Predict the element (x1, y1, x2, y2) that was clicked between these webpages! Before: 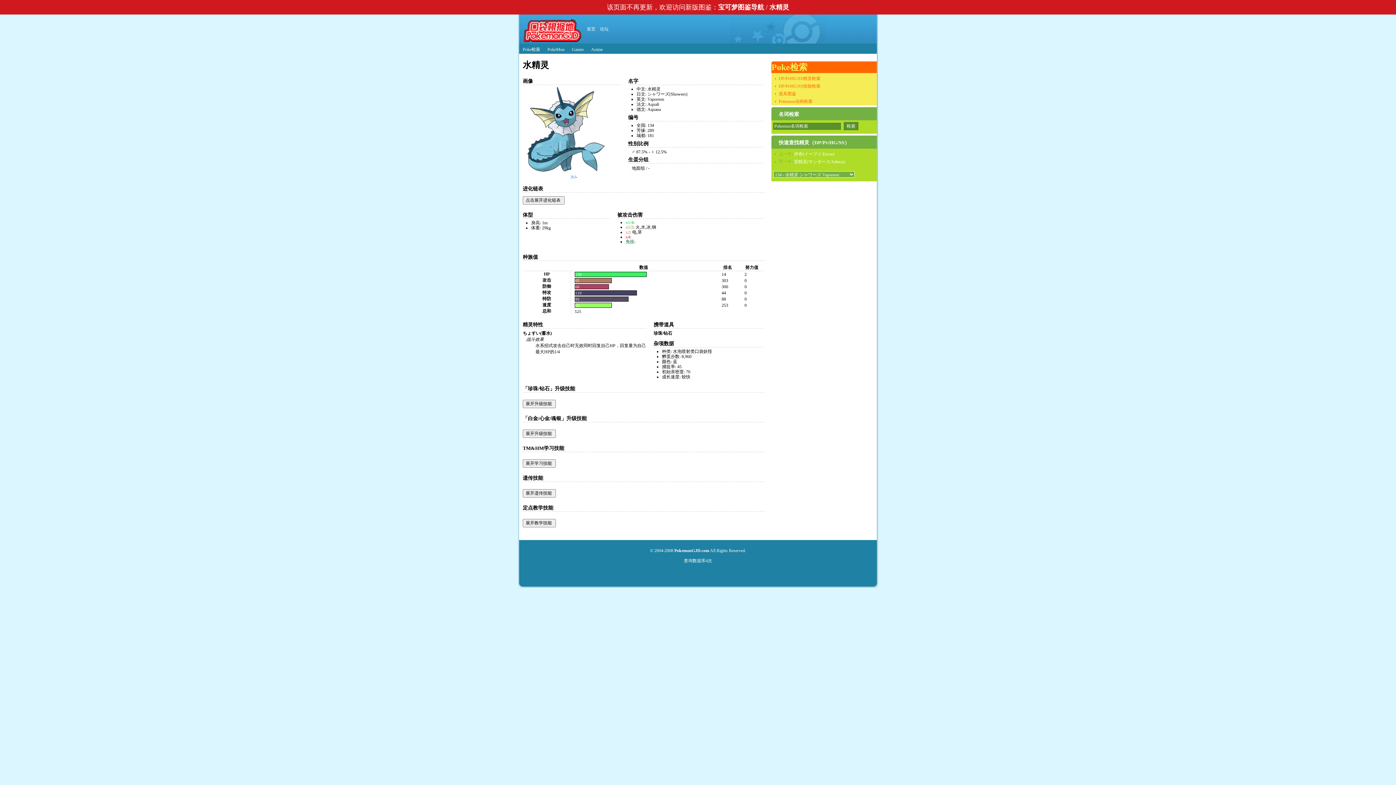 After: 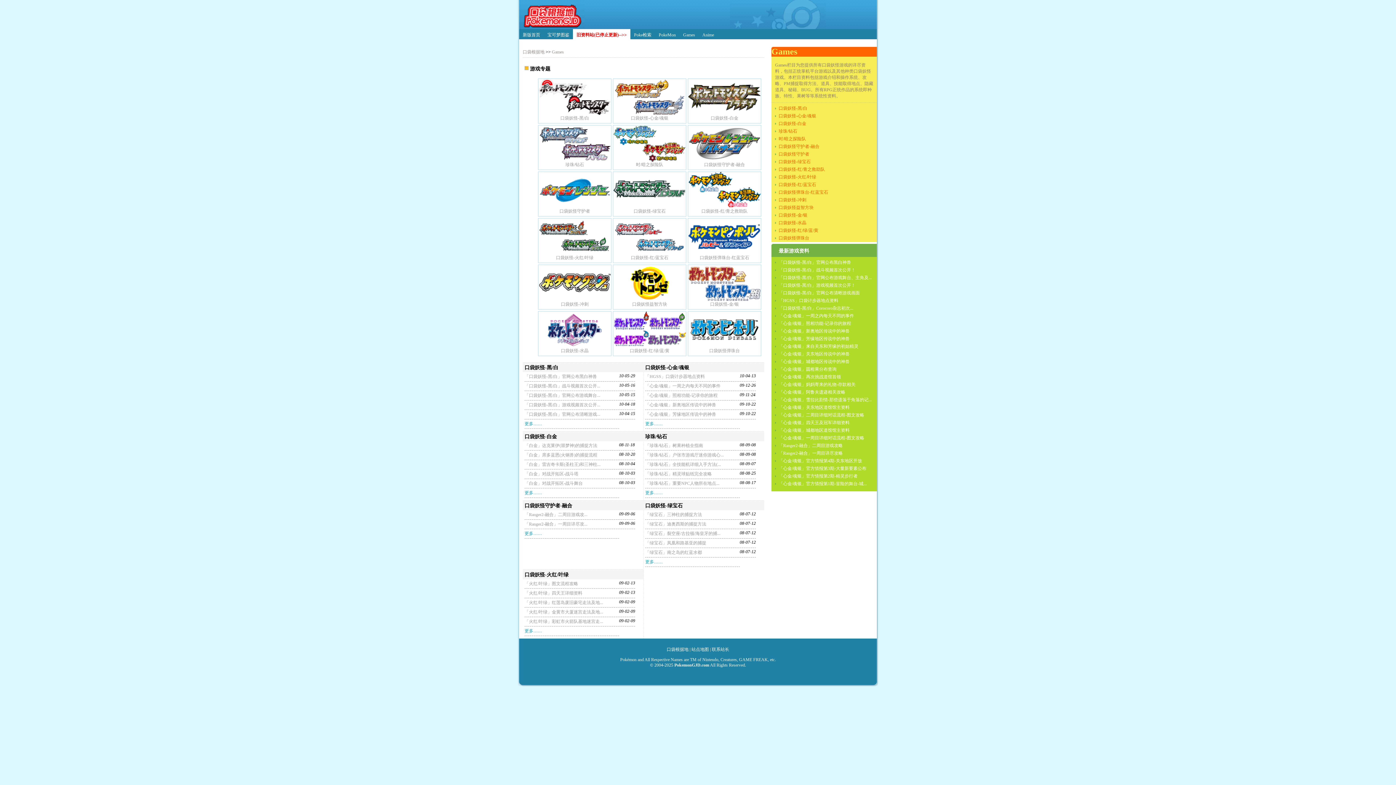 Action: bbox: (572, 46, 584, 52) label: Games